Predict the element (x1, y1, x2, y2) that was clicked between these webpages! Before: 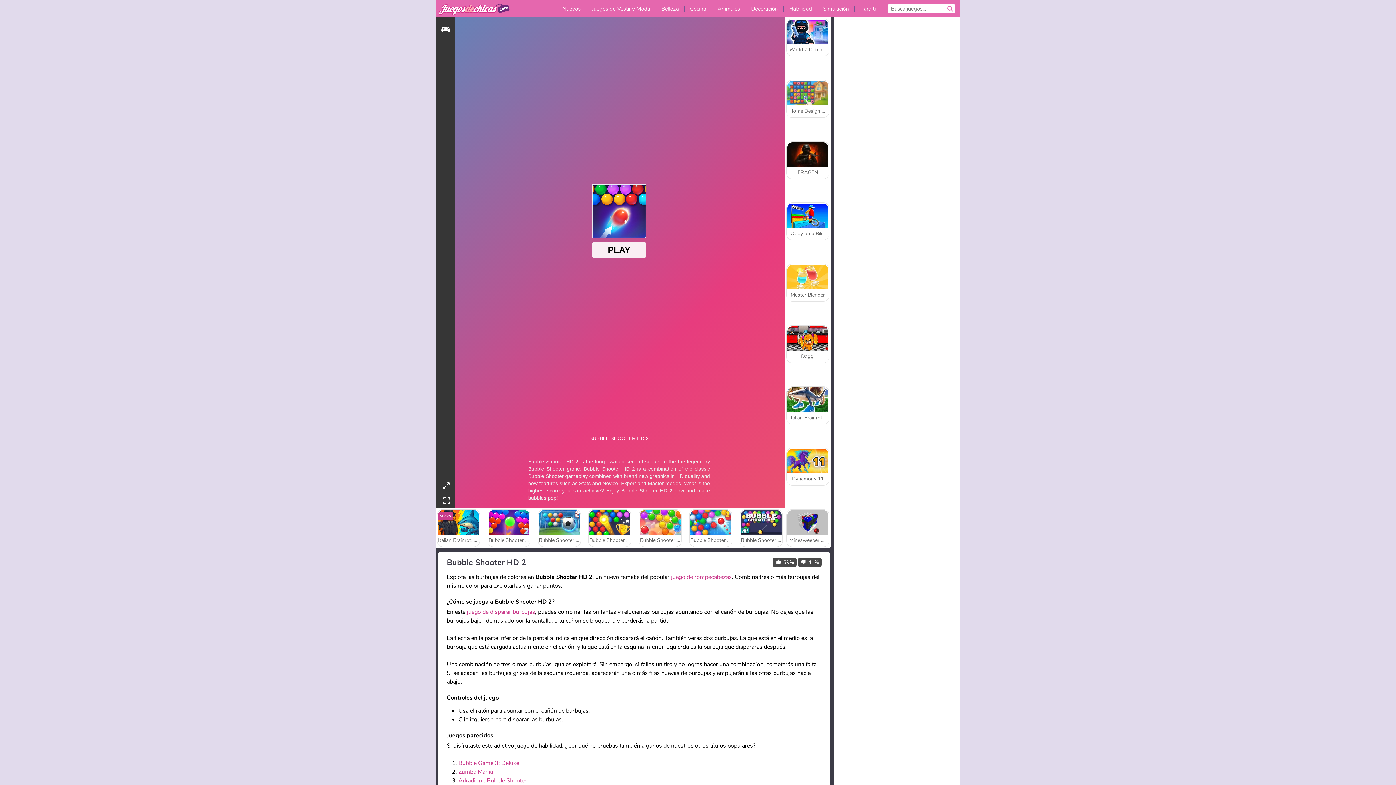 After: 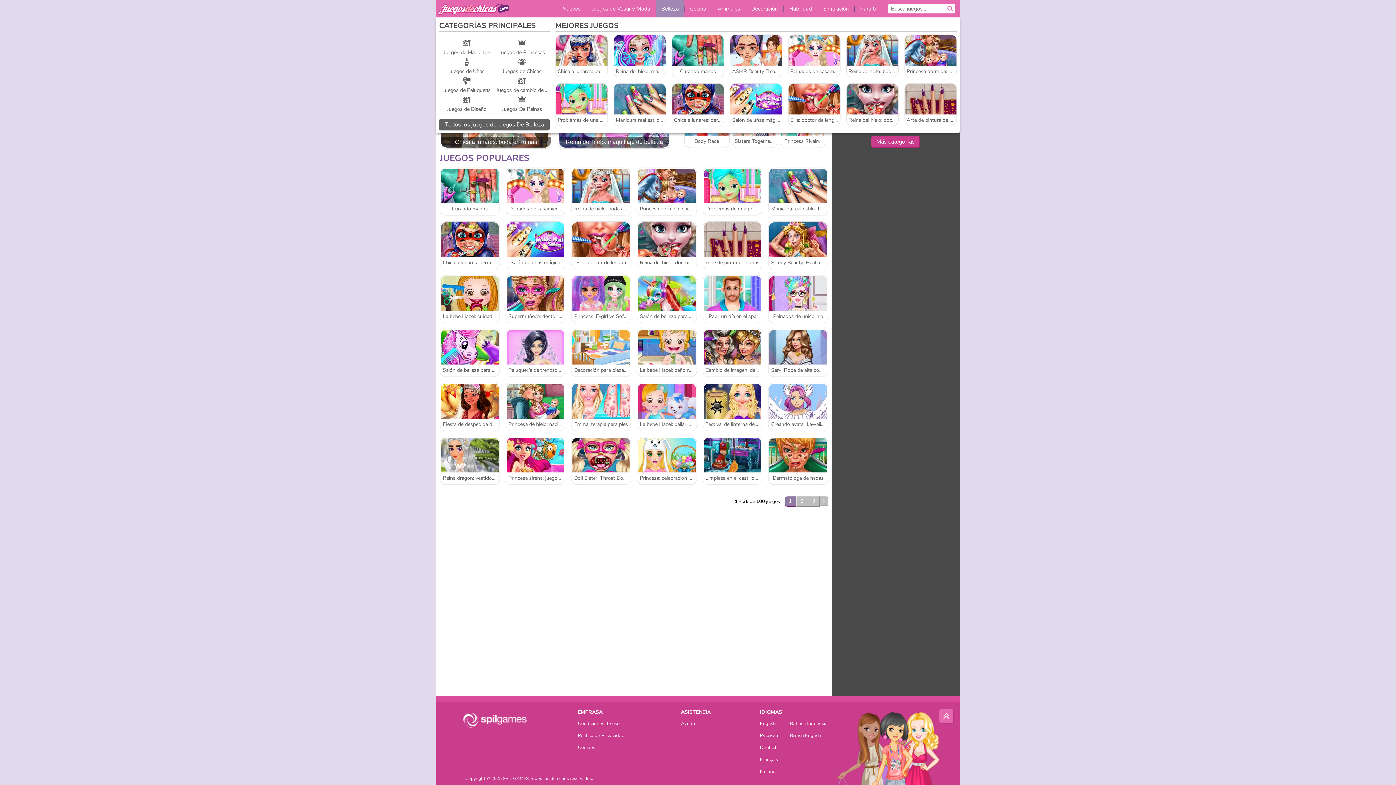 Action: bbox: (656, 0, 684, 17) label: Belleza